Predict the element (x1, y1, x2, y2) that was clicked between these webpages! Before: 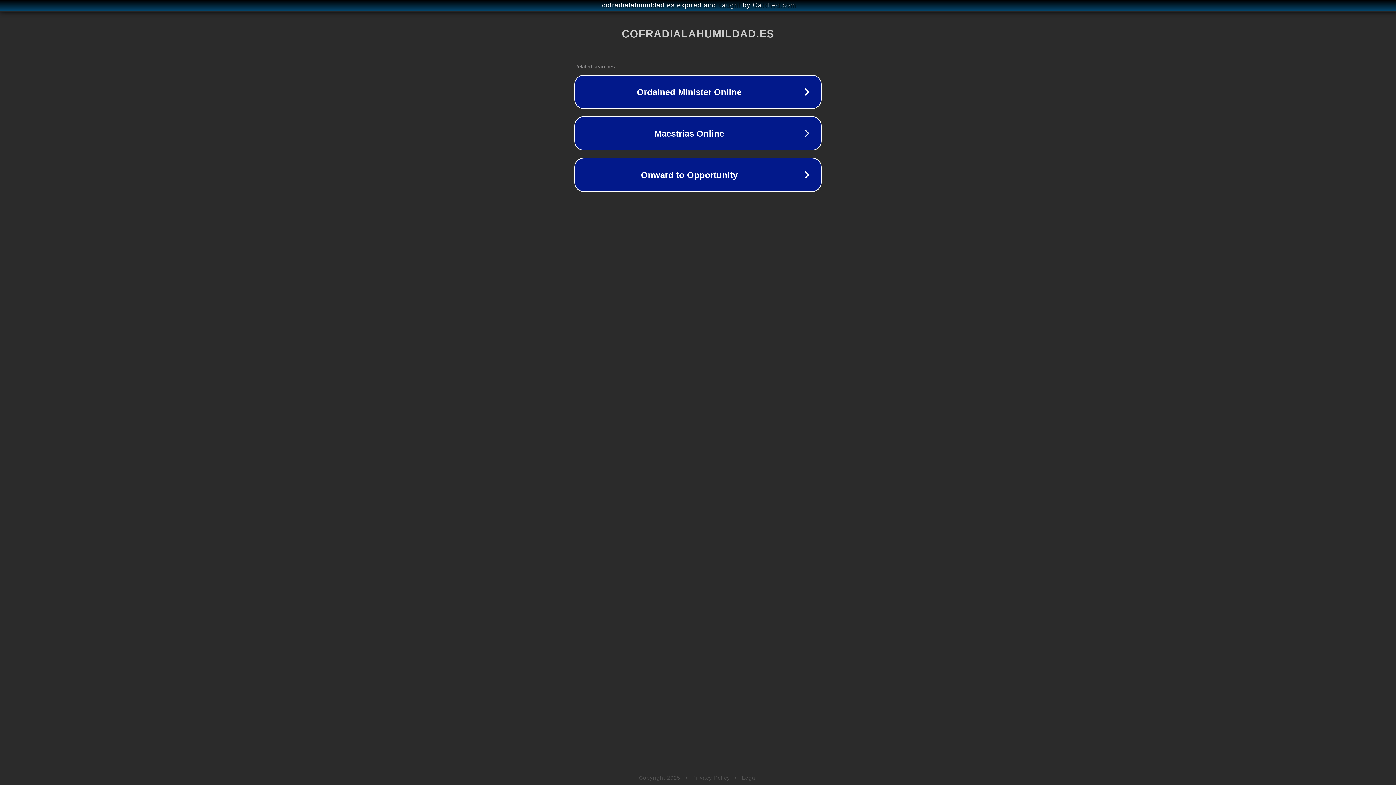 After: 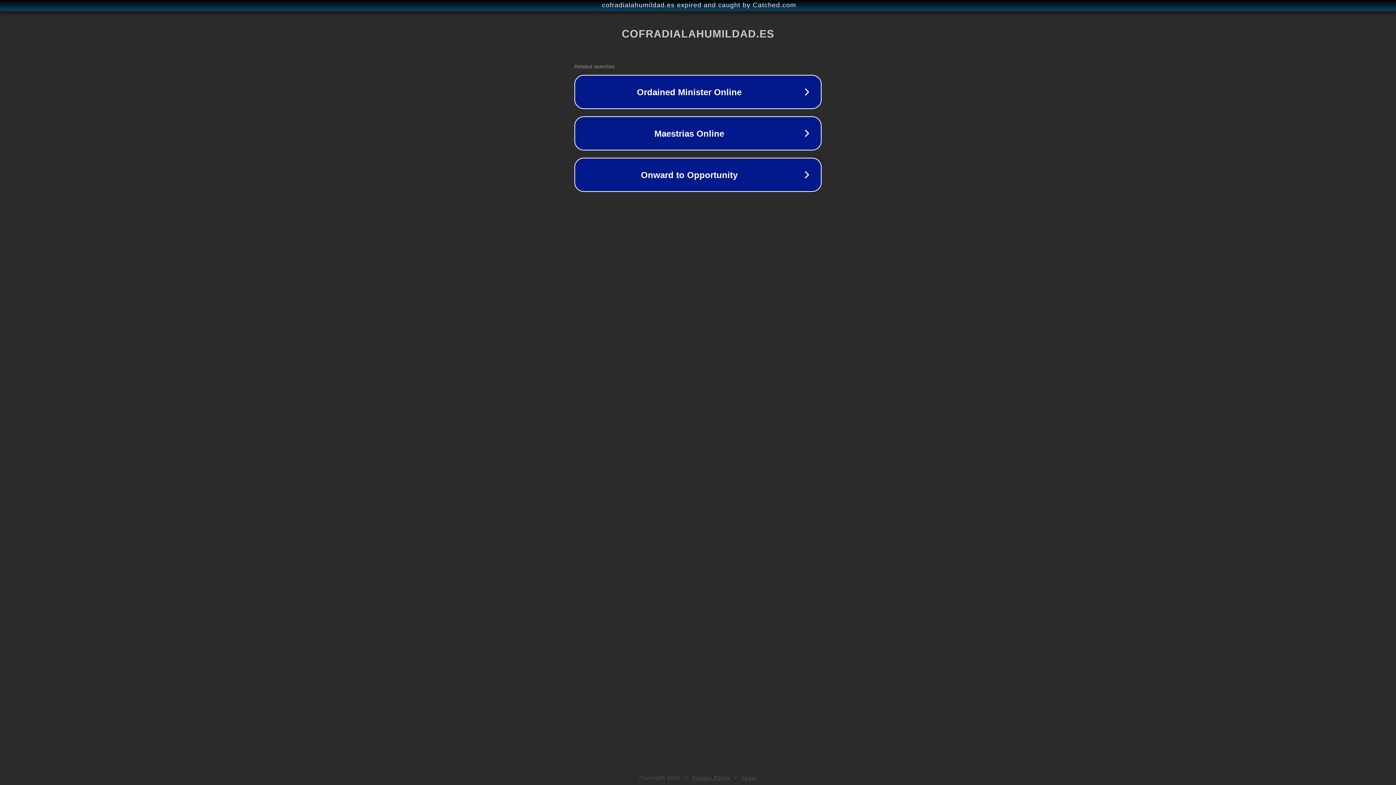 Action: label: Privacy Policy bbox: (692, 775, 730, 781)